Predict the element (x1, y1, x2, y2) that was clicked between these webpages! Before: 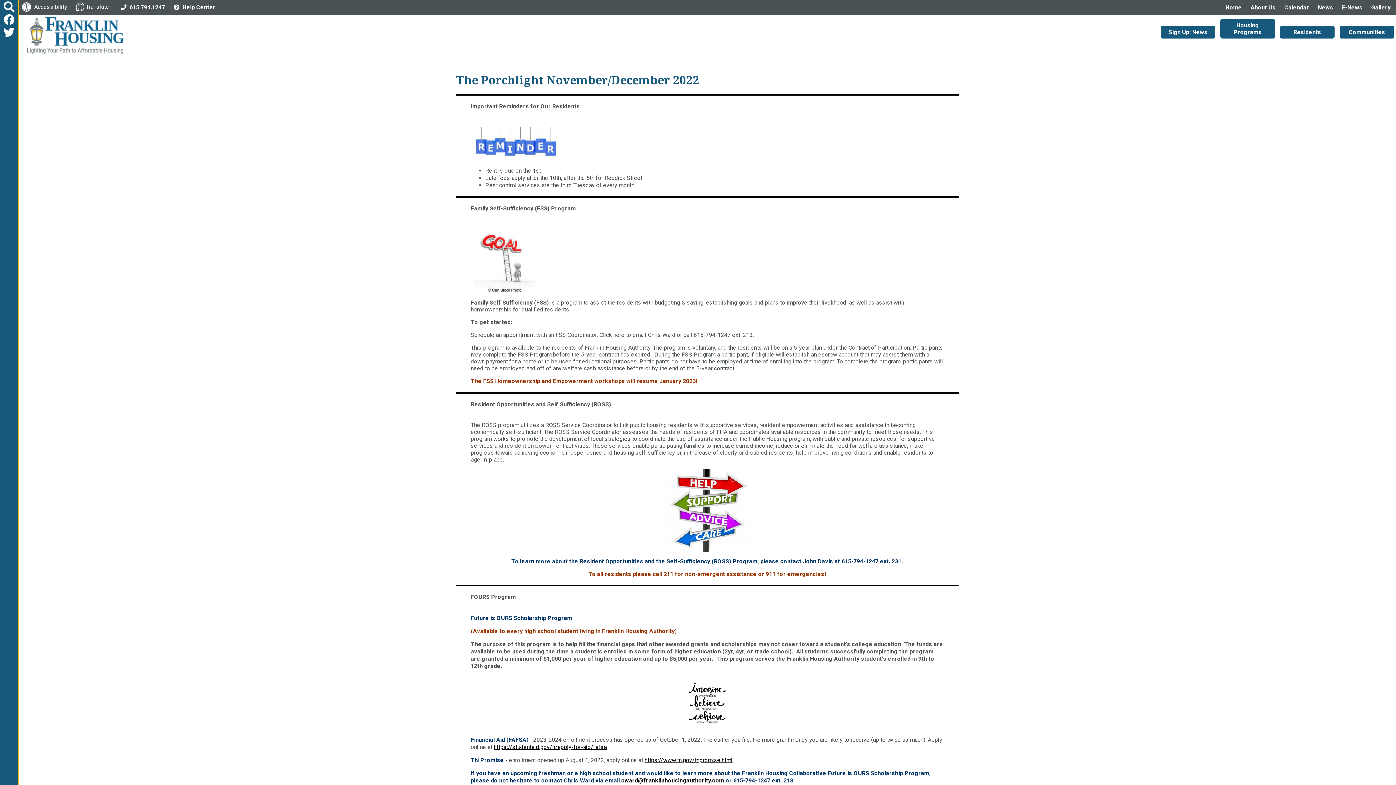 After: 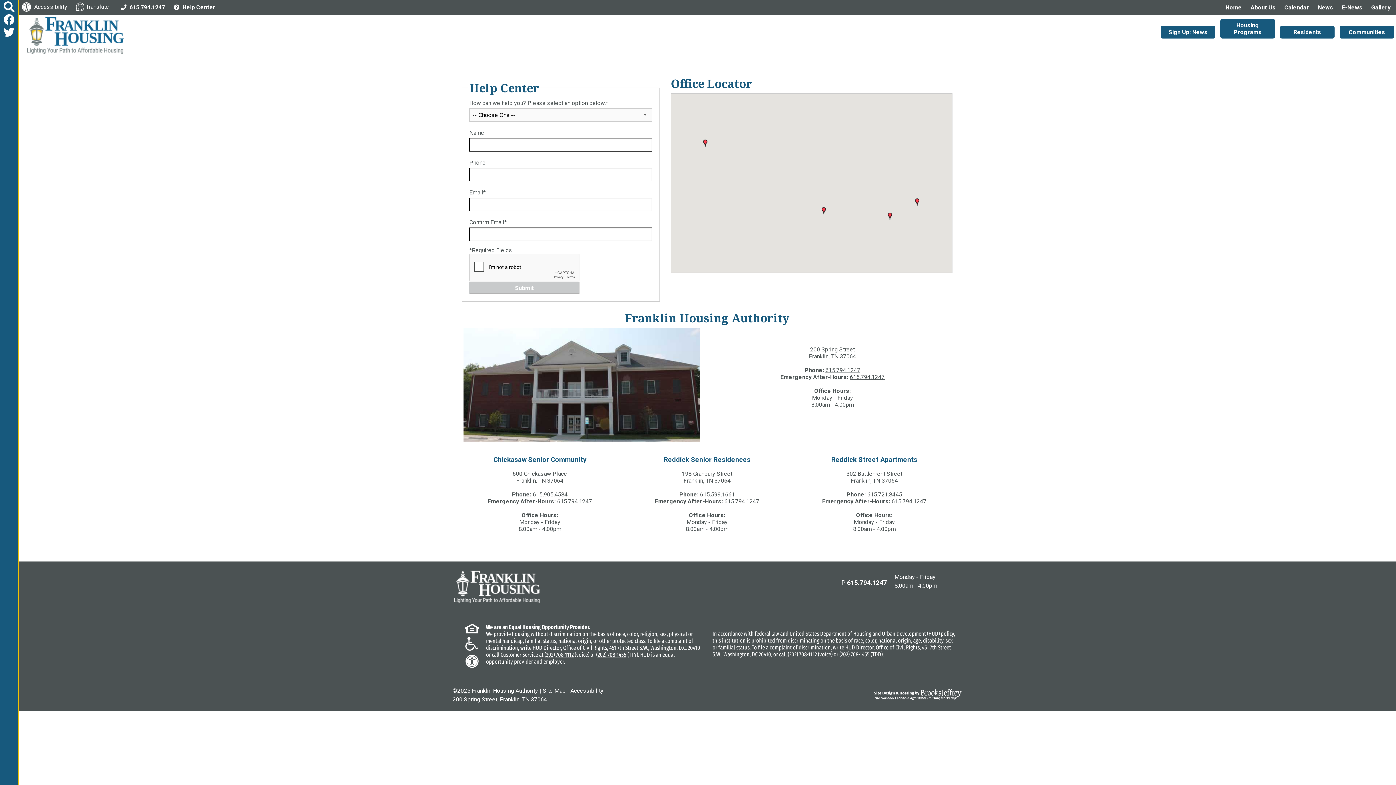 Action: label: Visit the Help Center page bbox: (173, 3, 215, 10)